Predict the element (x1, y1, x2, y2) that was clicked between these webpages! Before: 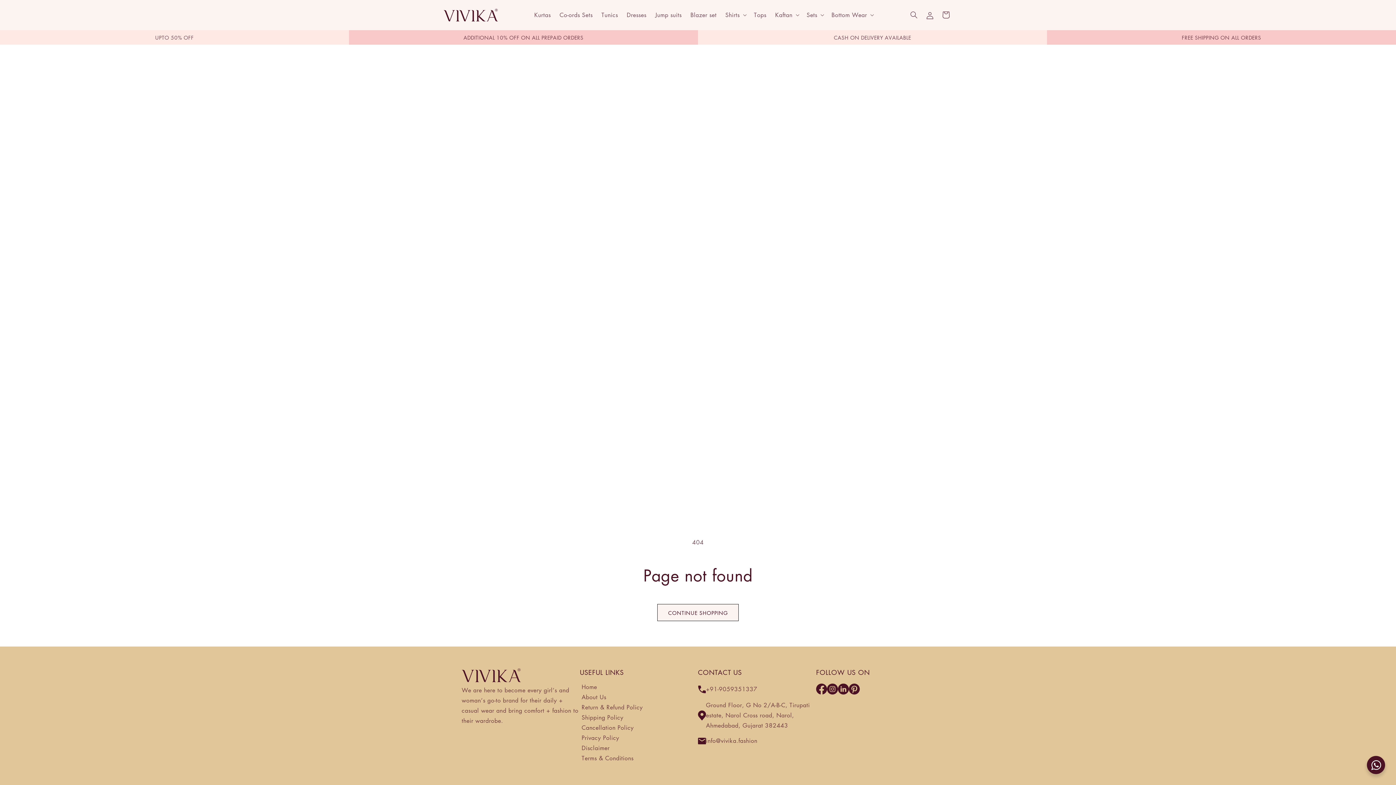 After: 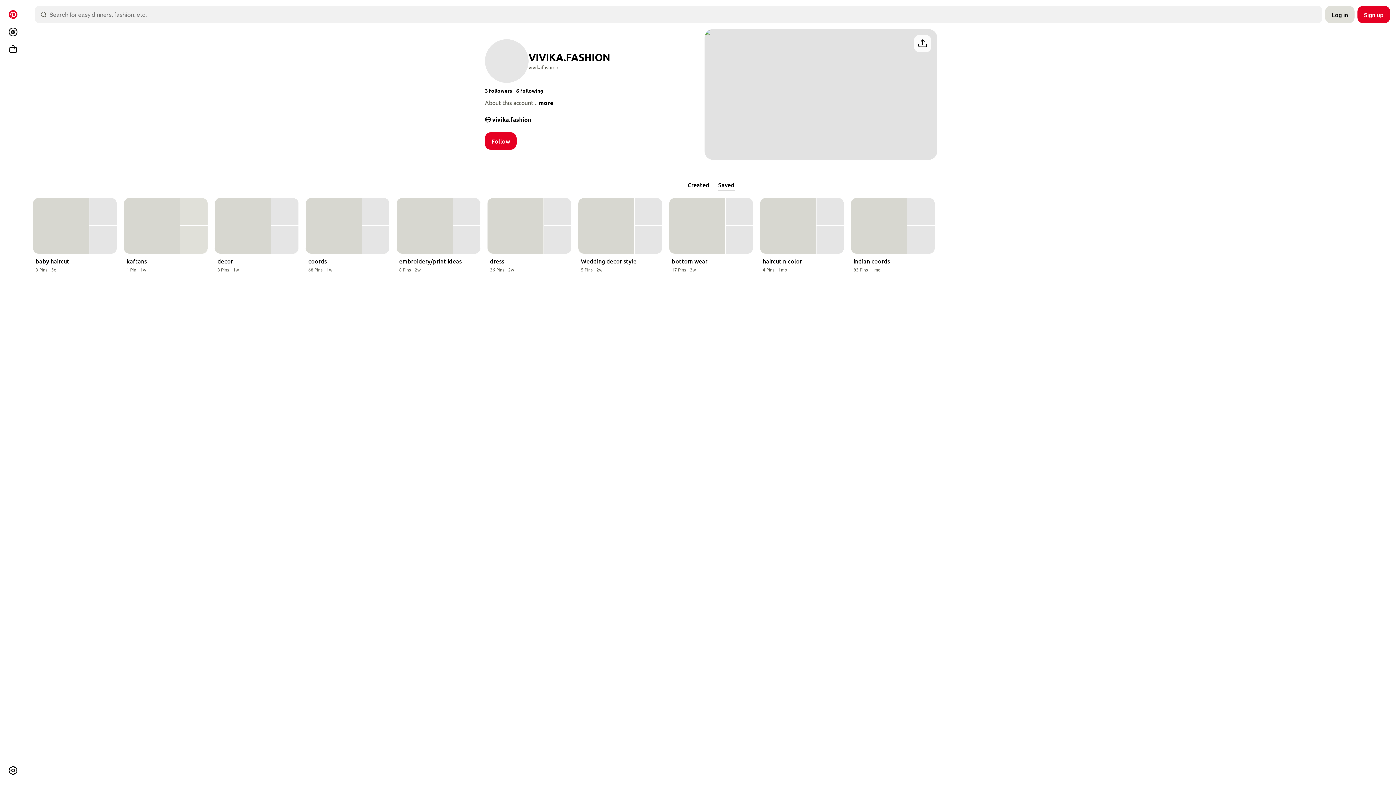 Action: bbox: (849, 688, 860, 696)